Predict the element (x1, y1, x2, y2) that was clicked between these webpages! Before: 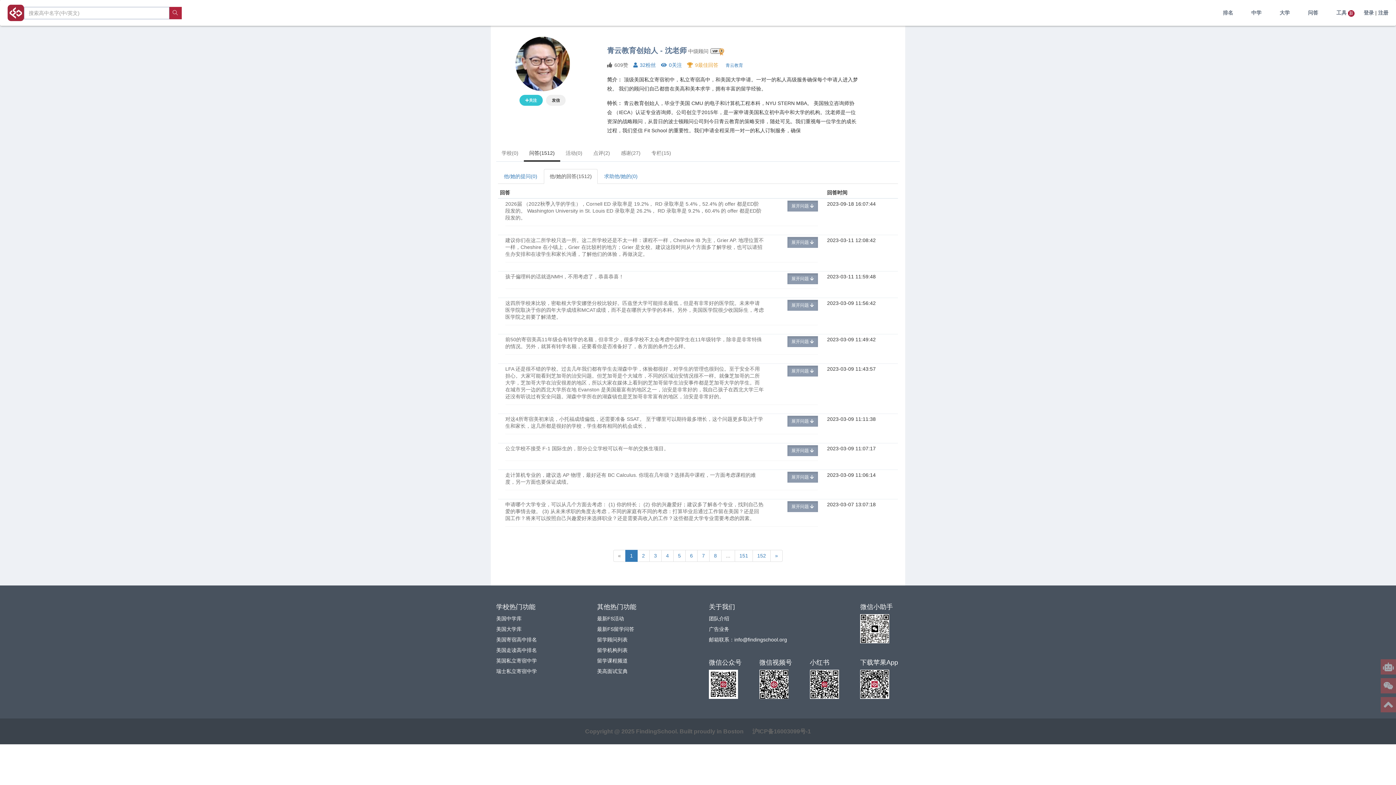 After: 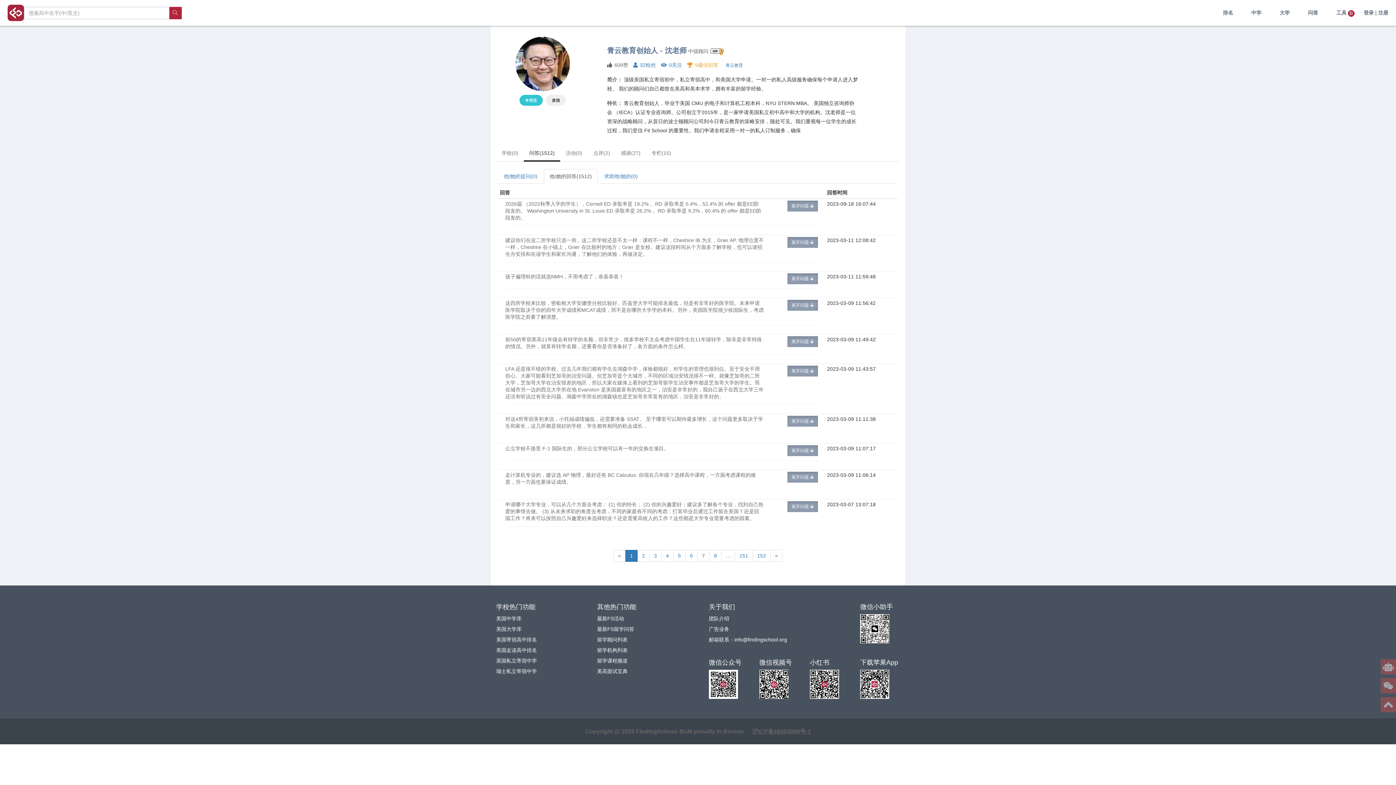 Action: label: 沪ICP备16003099号-1 bbox: (752, 728, 811, 734)